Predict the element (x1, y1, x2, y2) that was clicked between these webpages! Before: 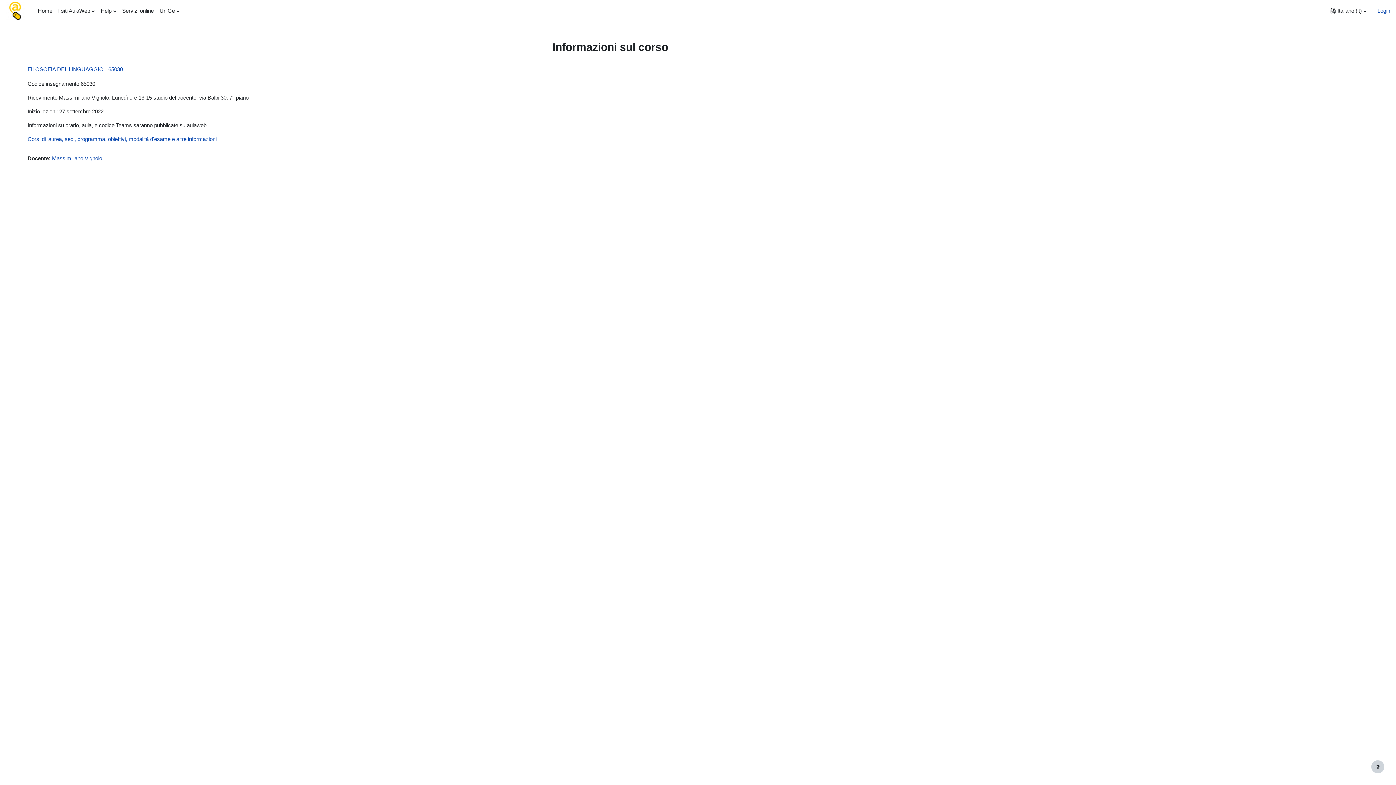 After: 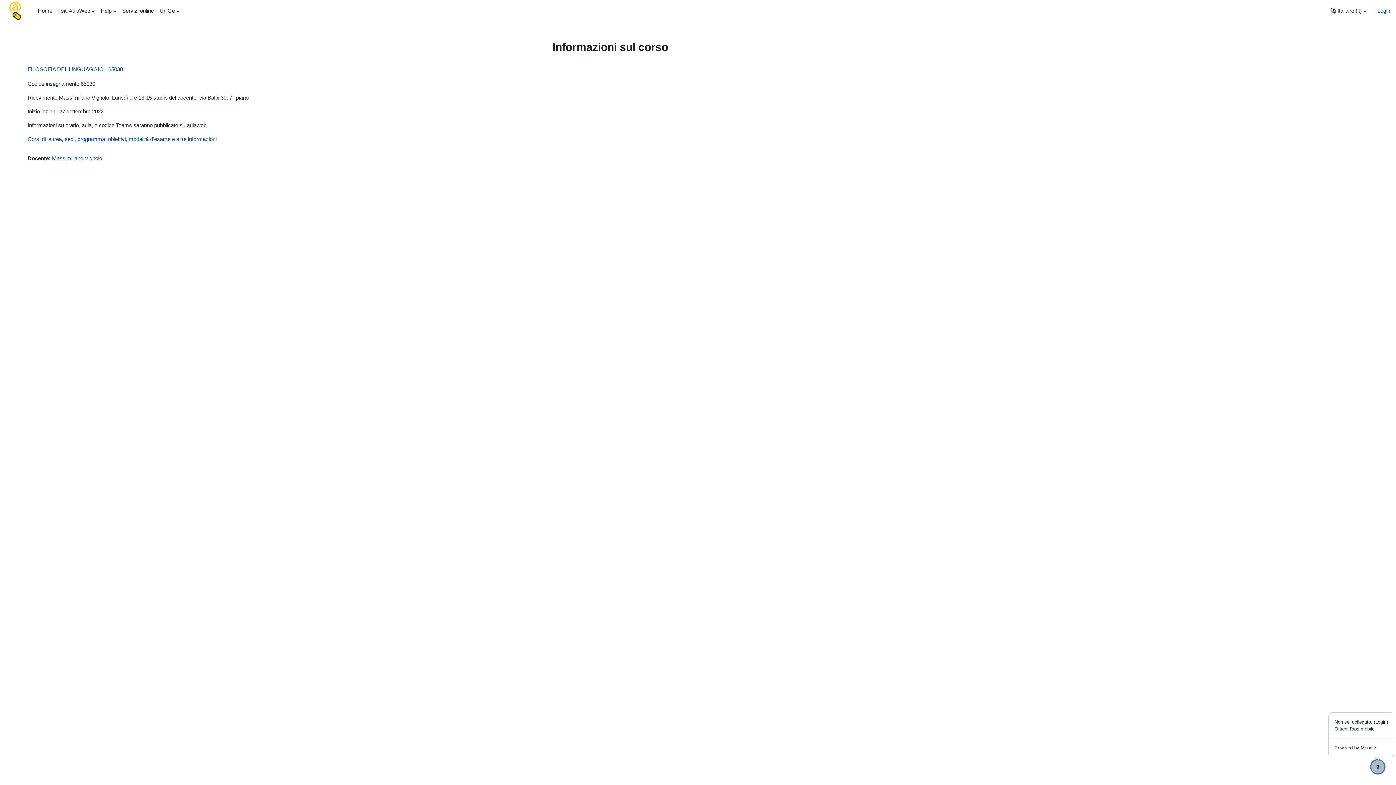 Action: bbox: (1371, 760, 1384, 773) label: Show footer